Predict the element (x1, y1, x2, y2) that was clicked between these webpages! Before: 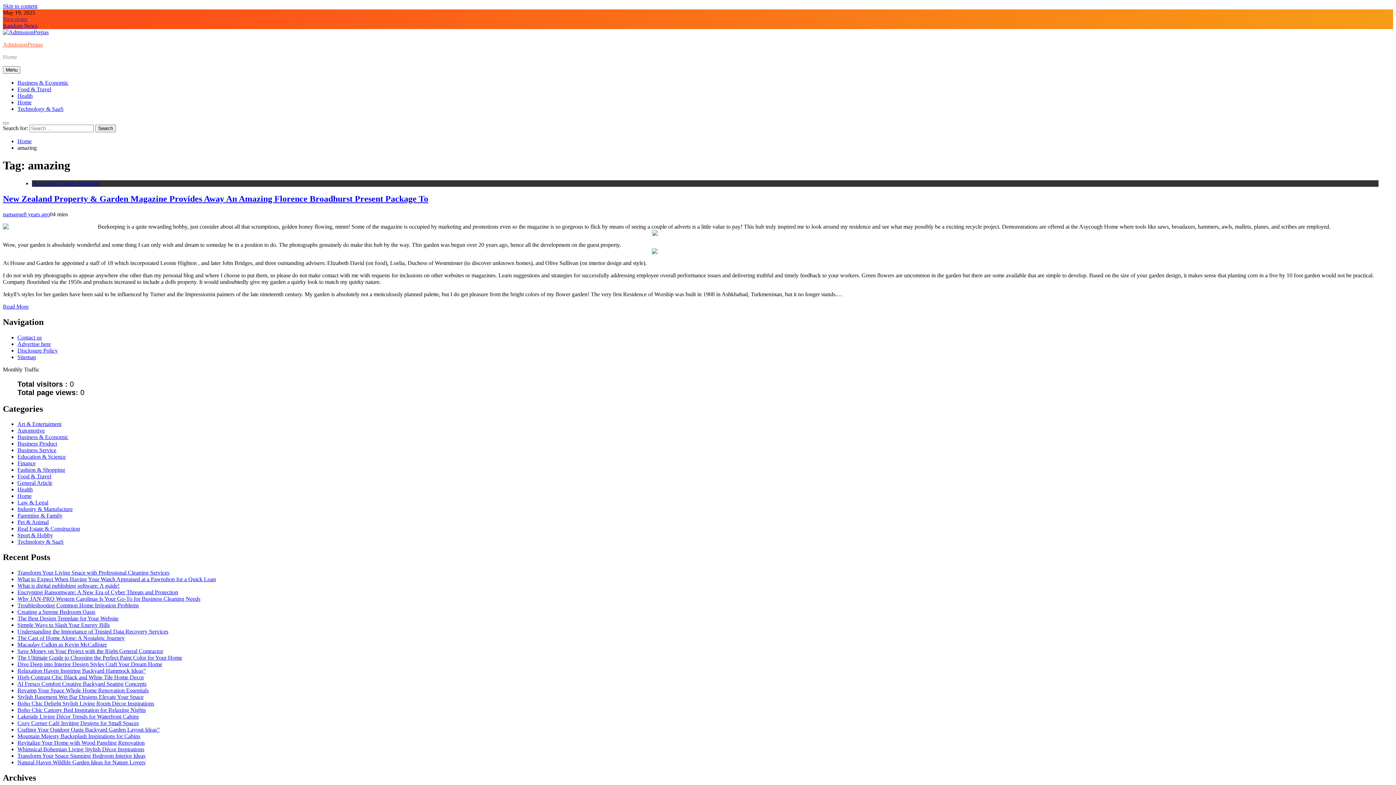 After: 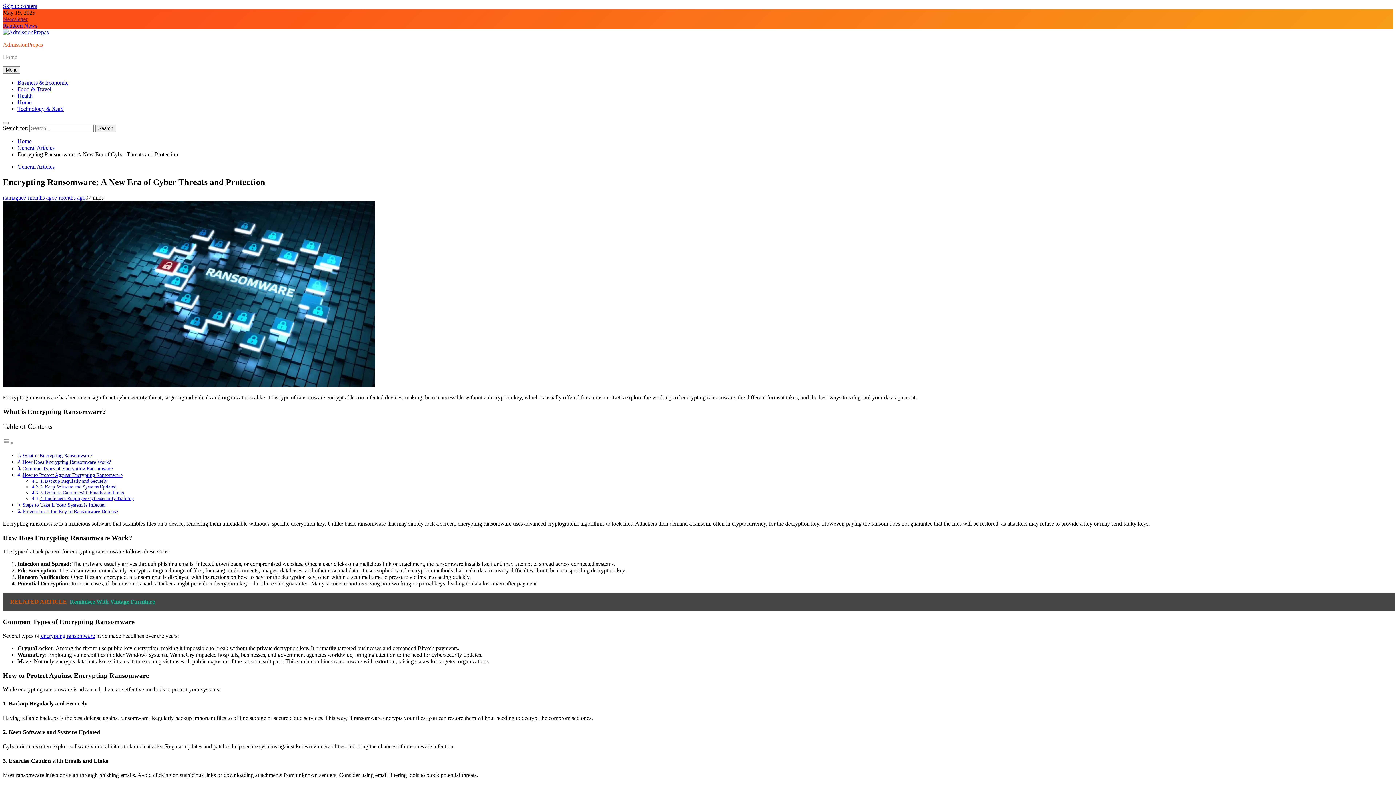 Action: bbox: (17, 589, 178, 595) label: Encrypting Ransomware: A New Era of Cyber Threats and Protection